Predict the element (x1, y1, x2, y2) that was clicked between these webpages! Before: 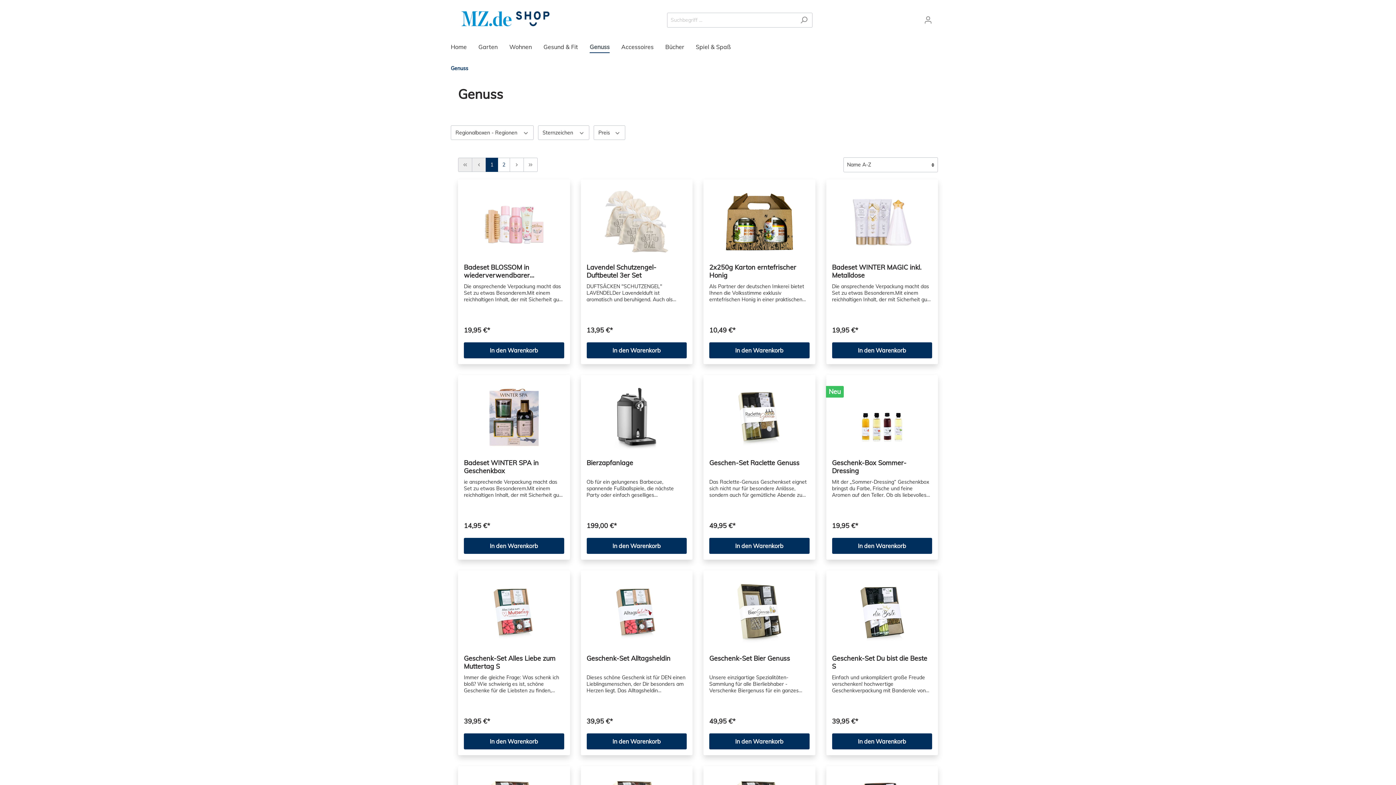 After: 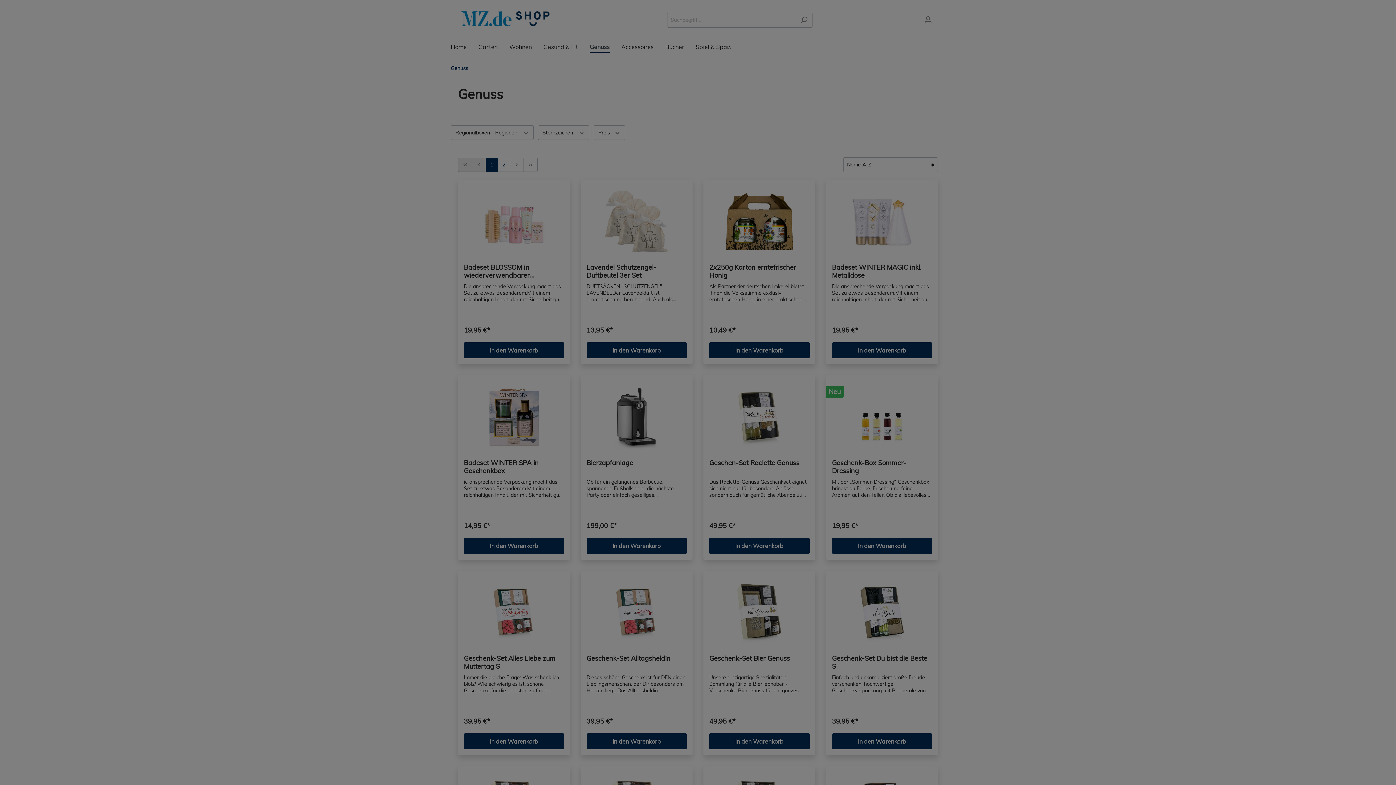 Action: label: Warenkorb bbox: (936, 16, 945, 18)